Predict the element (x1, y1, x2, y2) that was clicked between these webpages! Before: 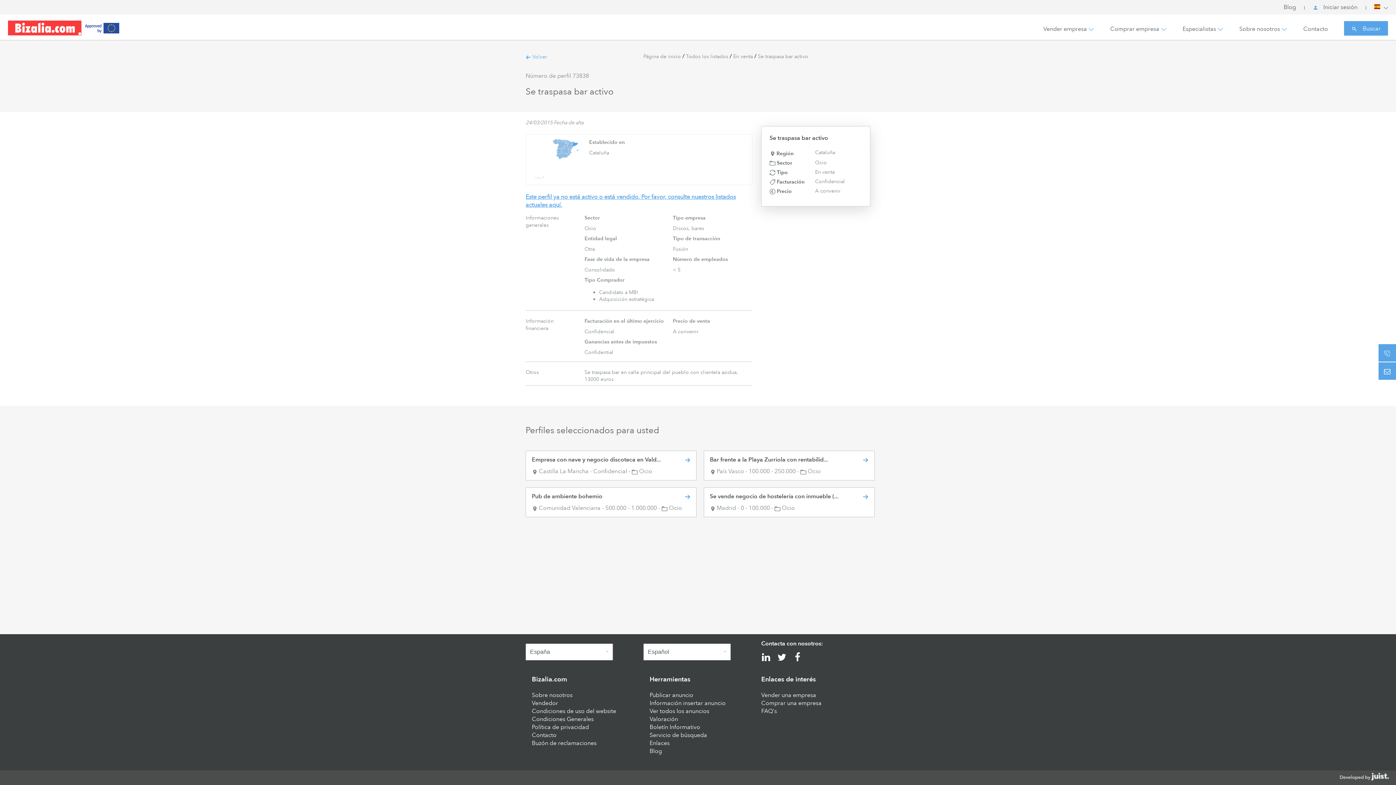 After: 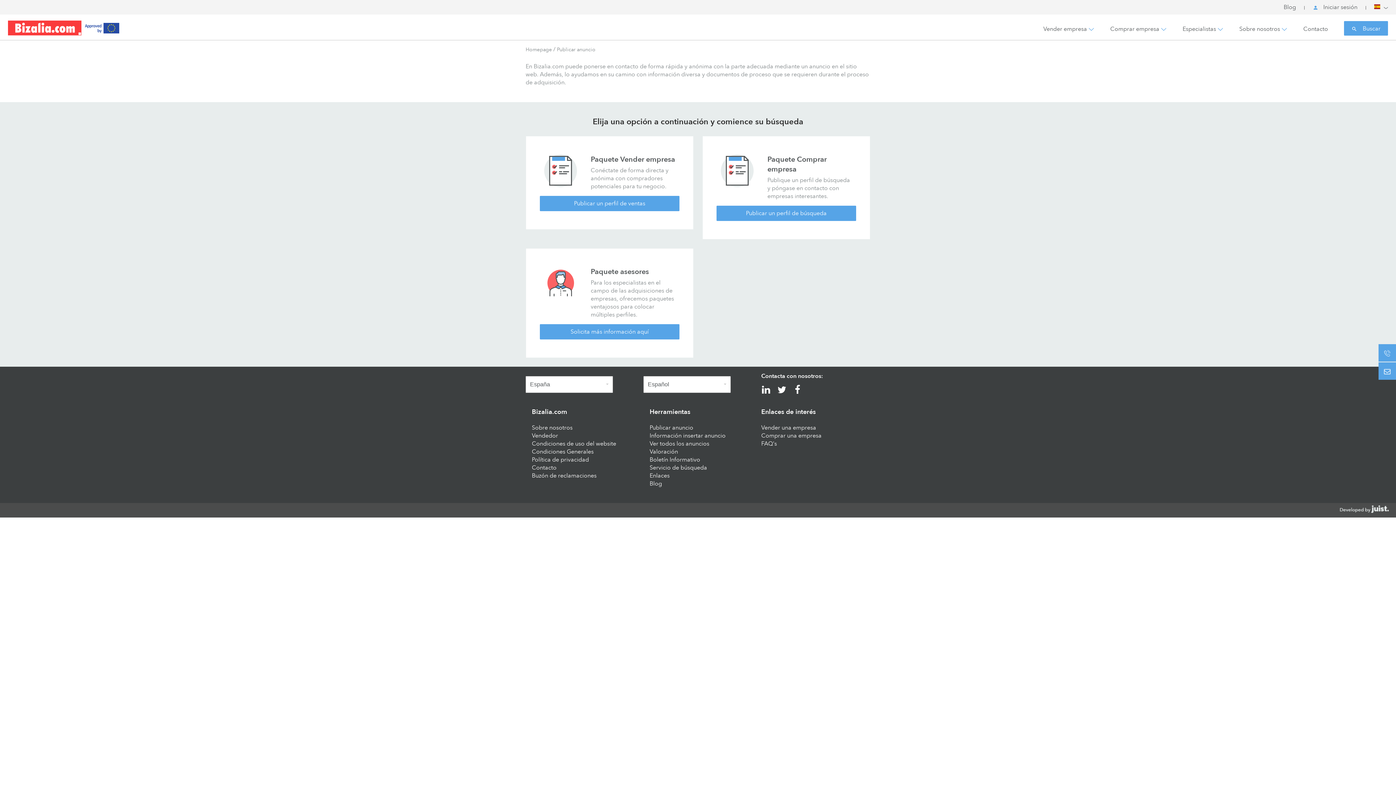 Action: bbox: (649, 691, 693, 699) label: Publicar anuncio